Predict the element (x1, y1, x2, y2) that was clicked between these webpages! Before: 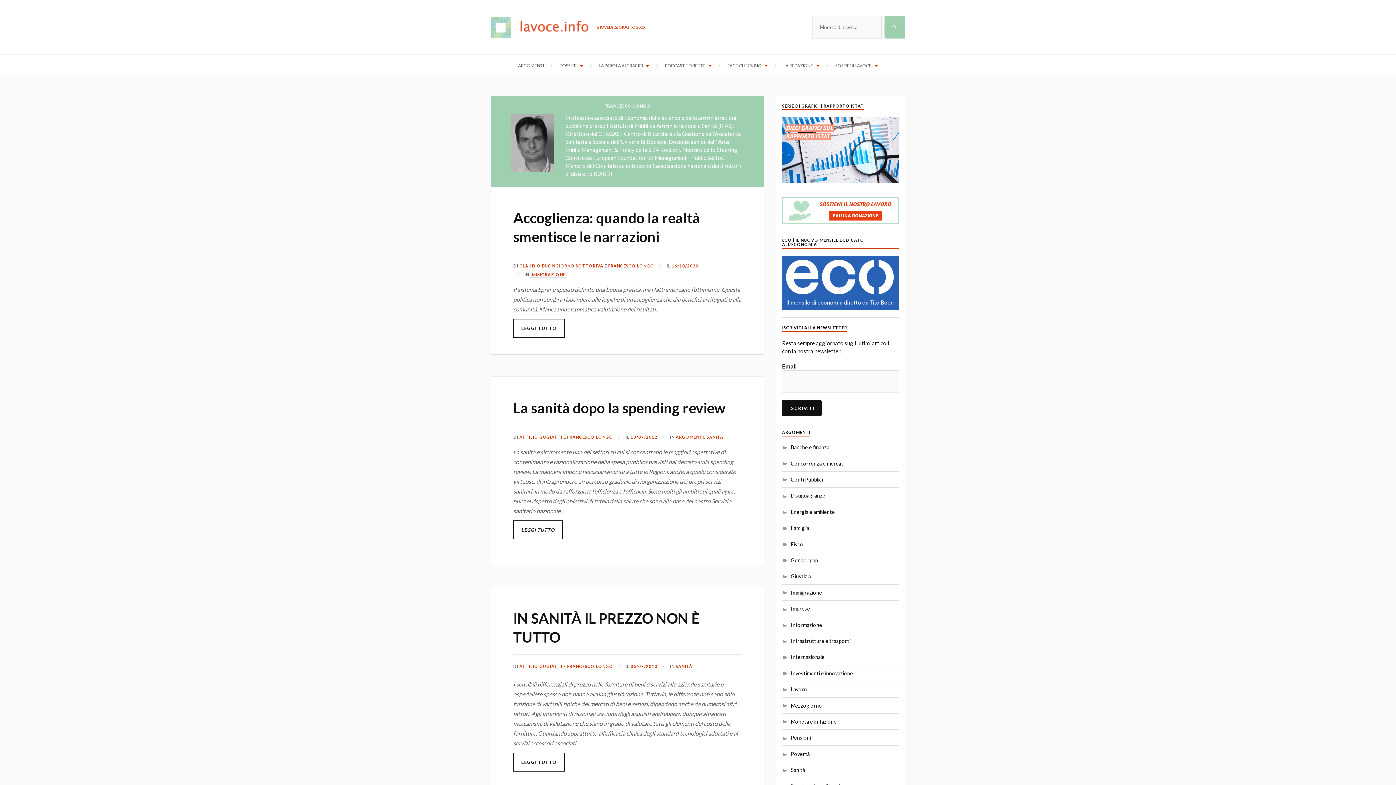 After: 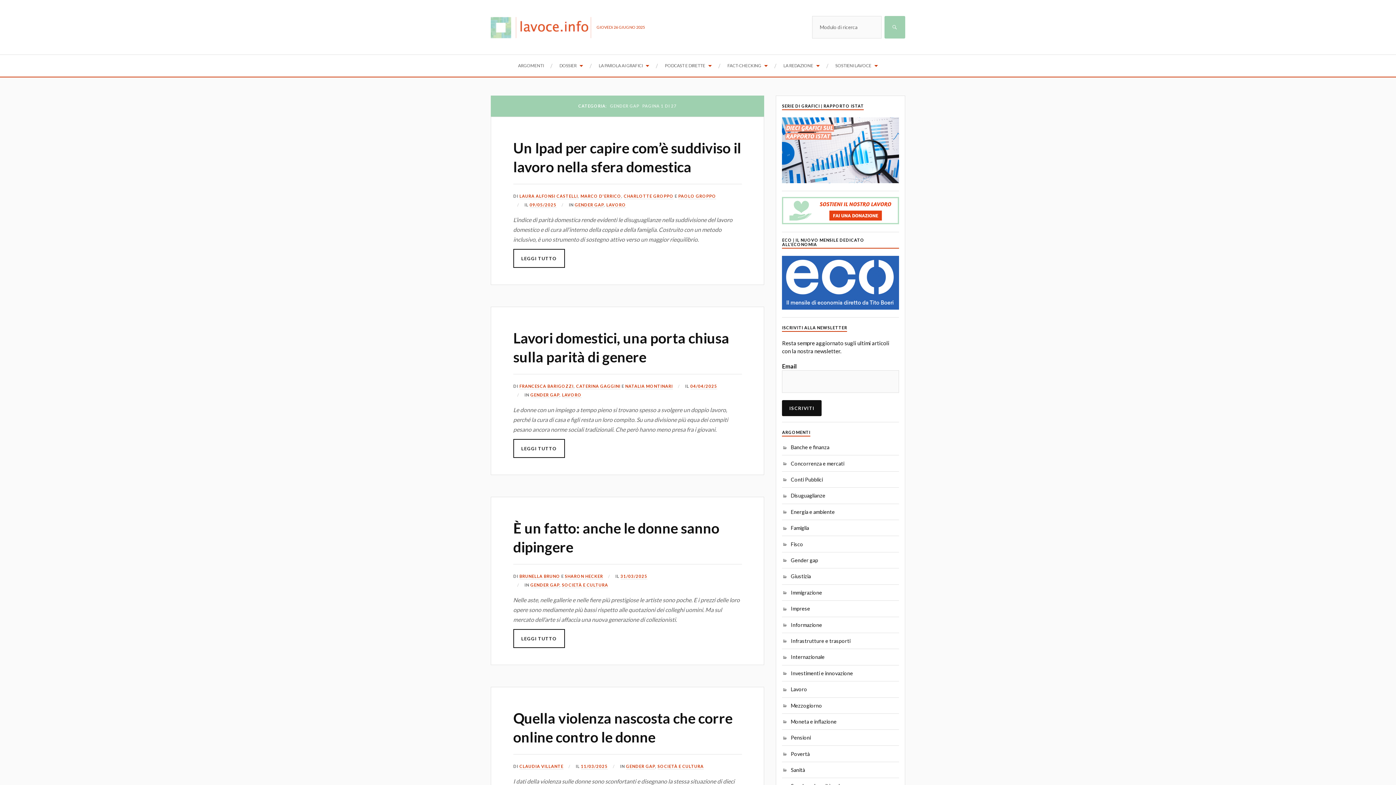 Action: bbox: (782, 557, 818, 563) label: Gender gap